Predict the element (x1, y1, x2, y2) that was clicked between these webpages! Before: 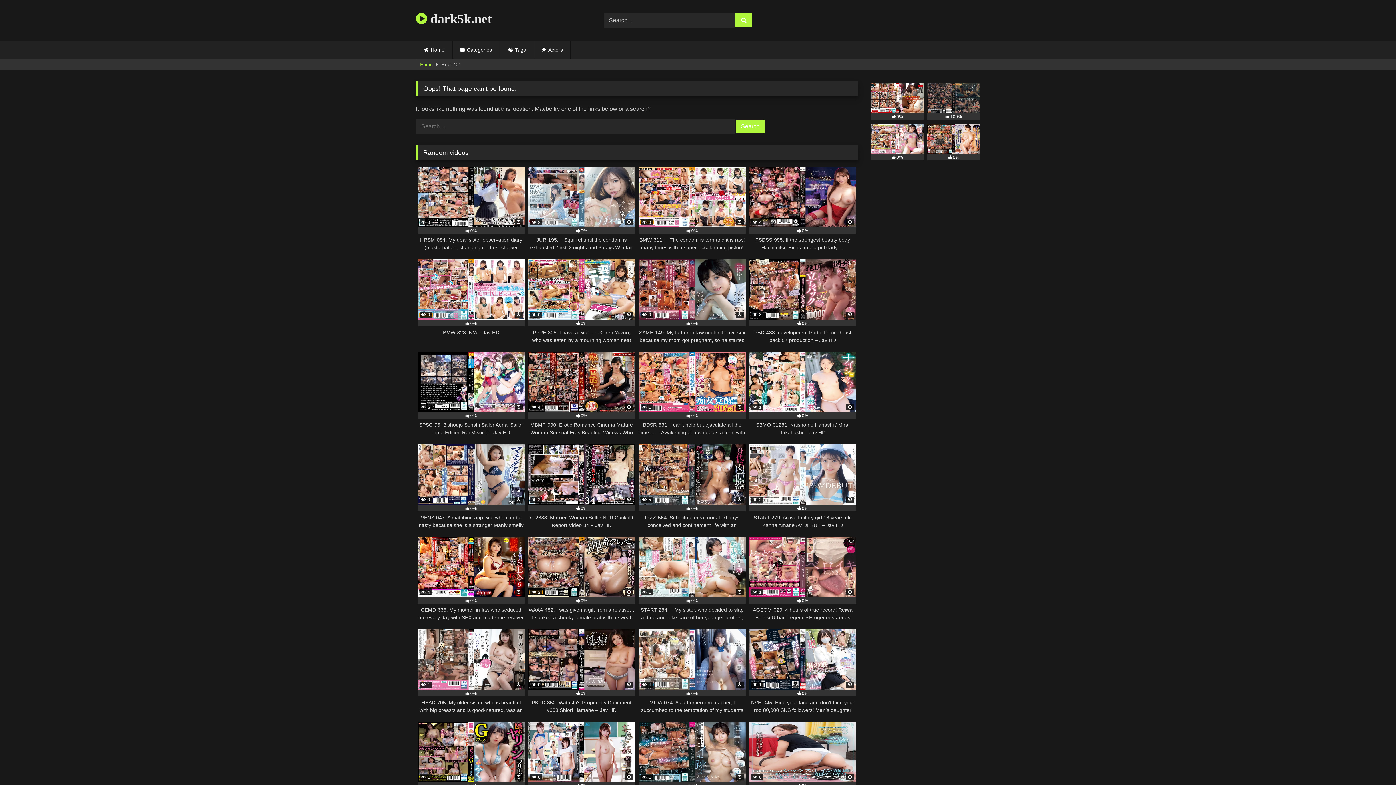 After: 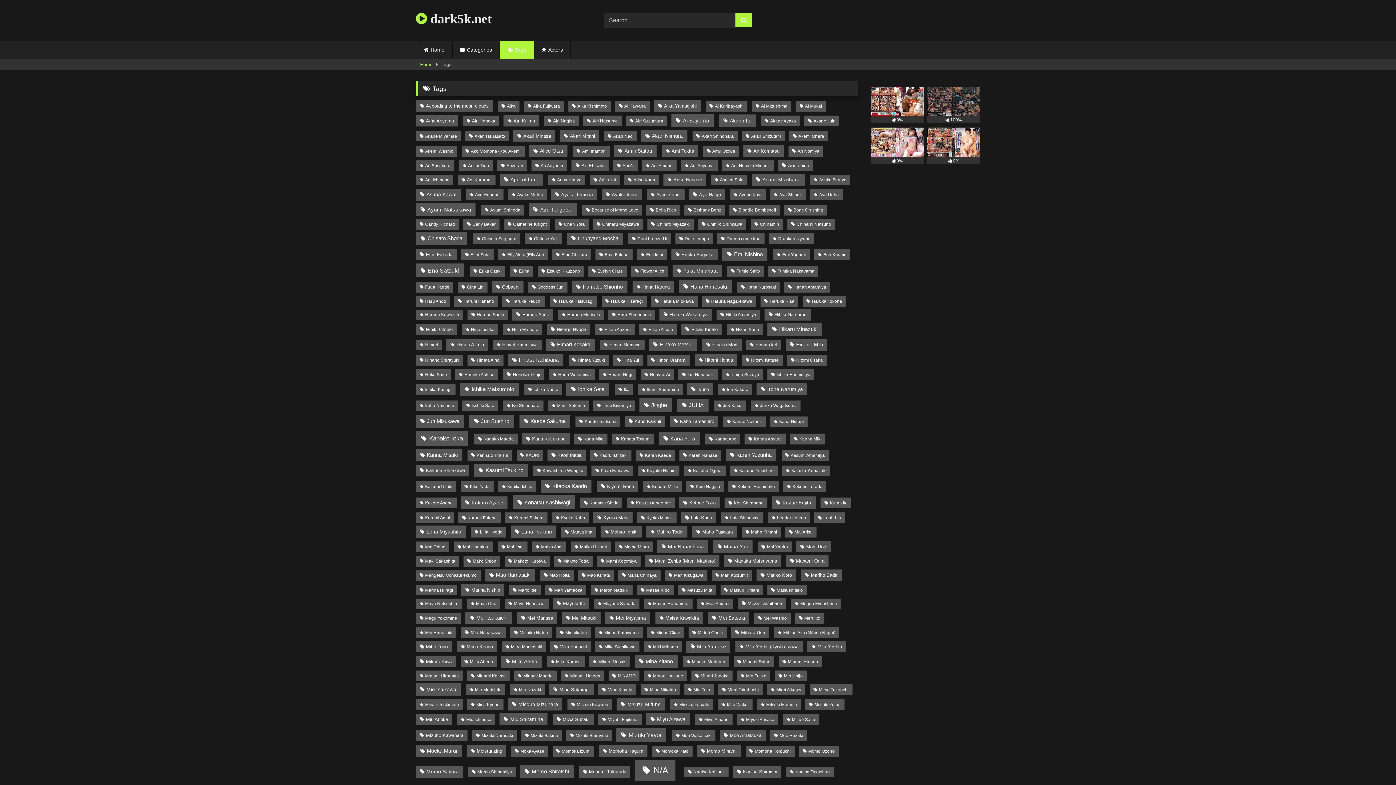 Action: label: Tags bbox: (500, 40, 533, 58)